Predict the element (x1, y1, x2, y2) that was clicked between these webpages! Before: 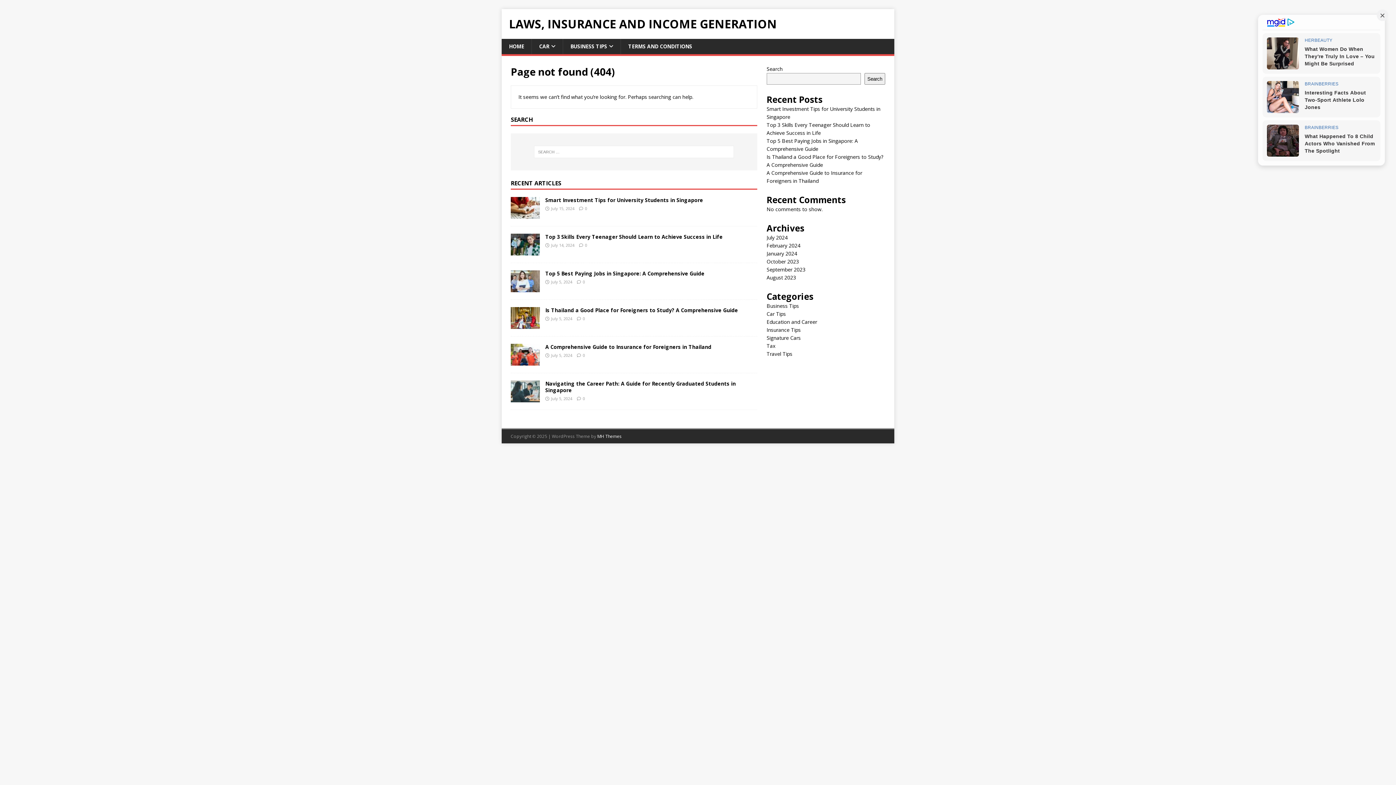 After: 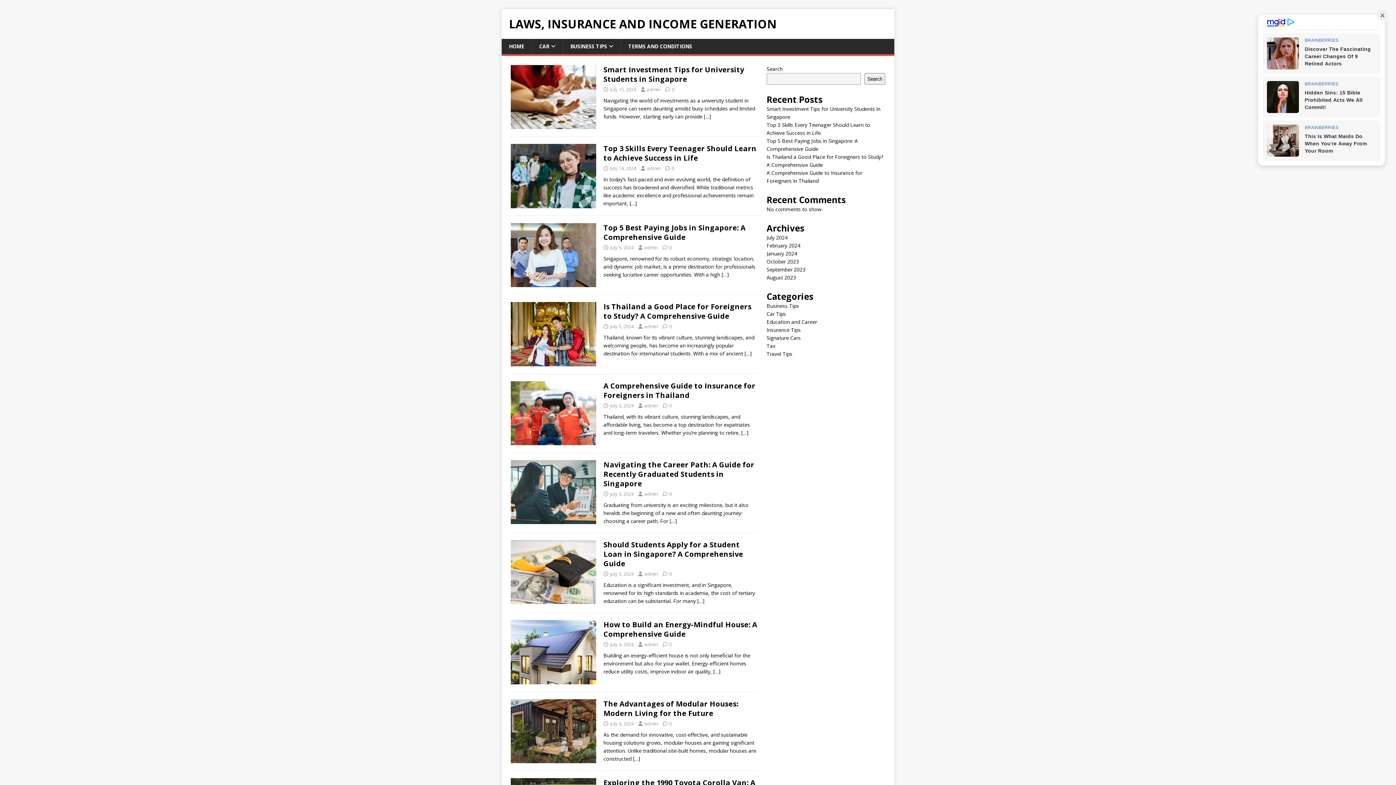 Action: bbox: (509, 18, 887, 29) label: LAWS, INSURANCE AND INCOME GENERATION